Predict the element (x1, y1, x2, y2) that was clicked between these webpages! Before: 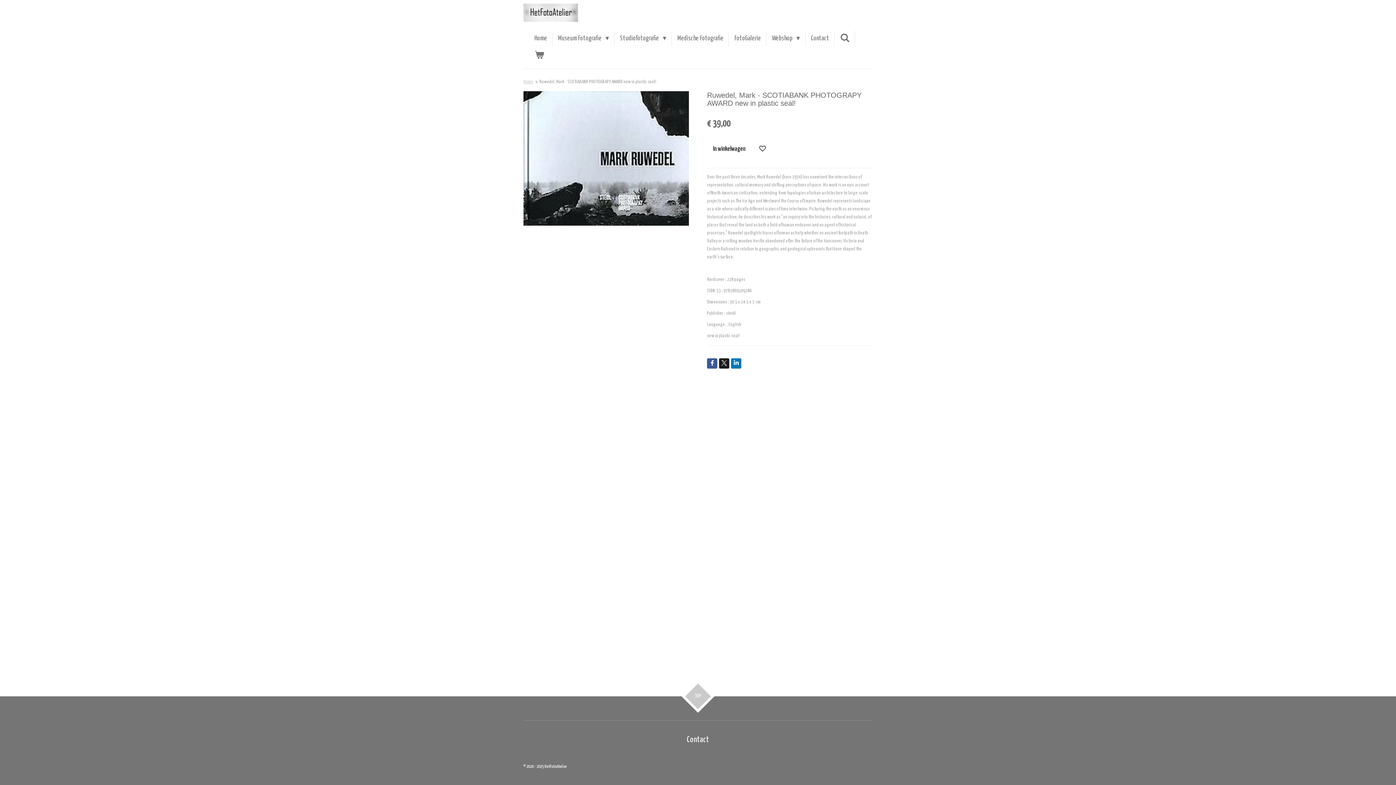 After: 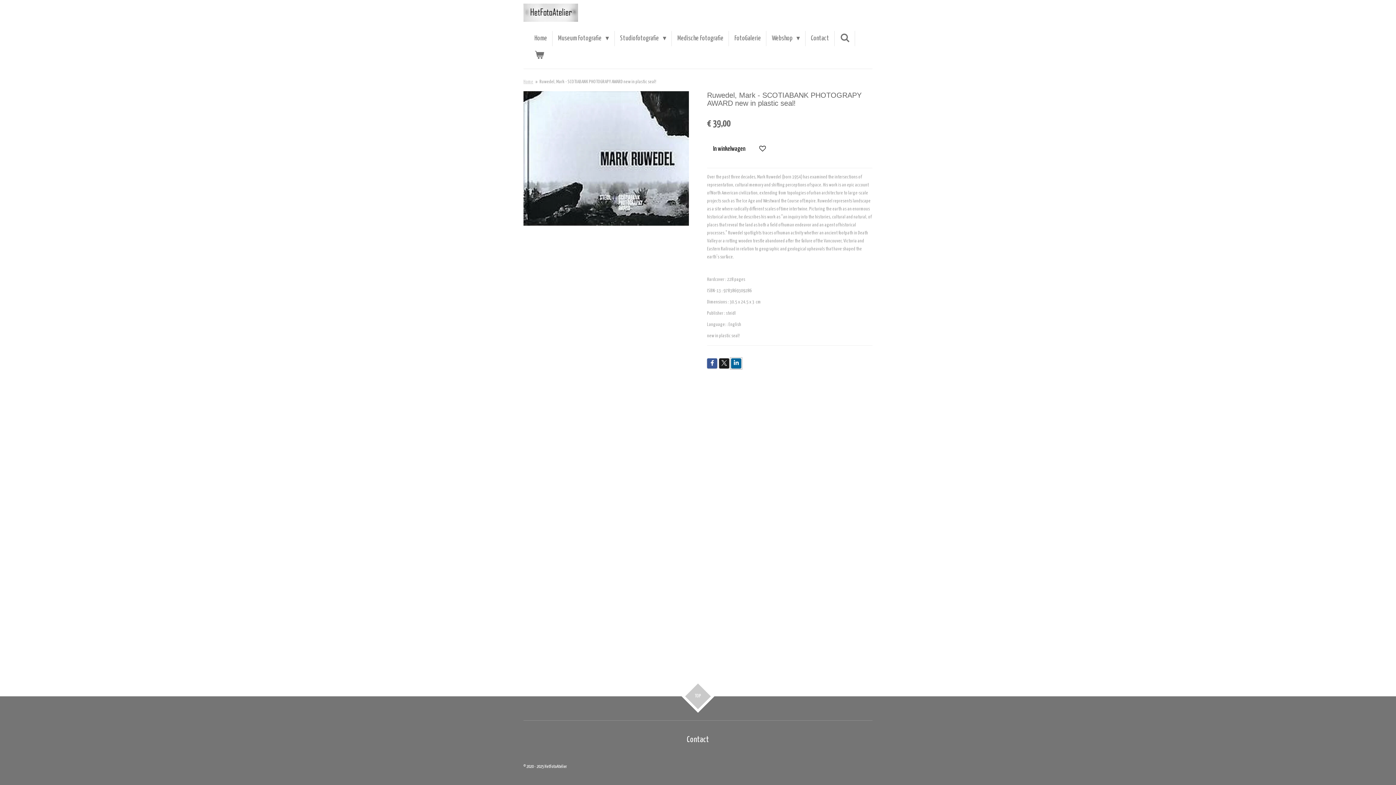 Action: bbox: (731, 358, 741, 368)